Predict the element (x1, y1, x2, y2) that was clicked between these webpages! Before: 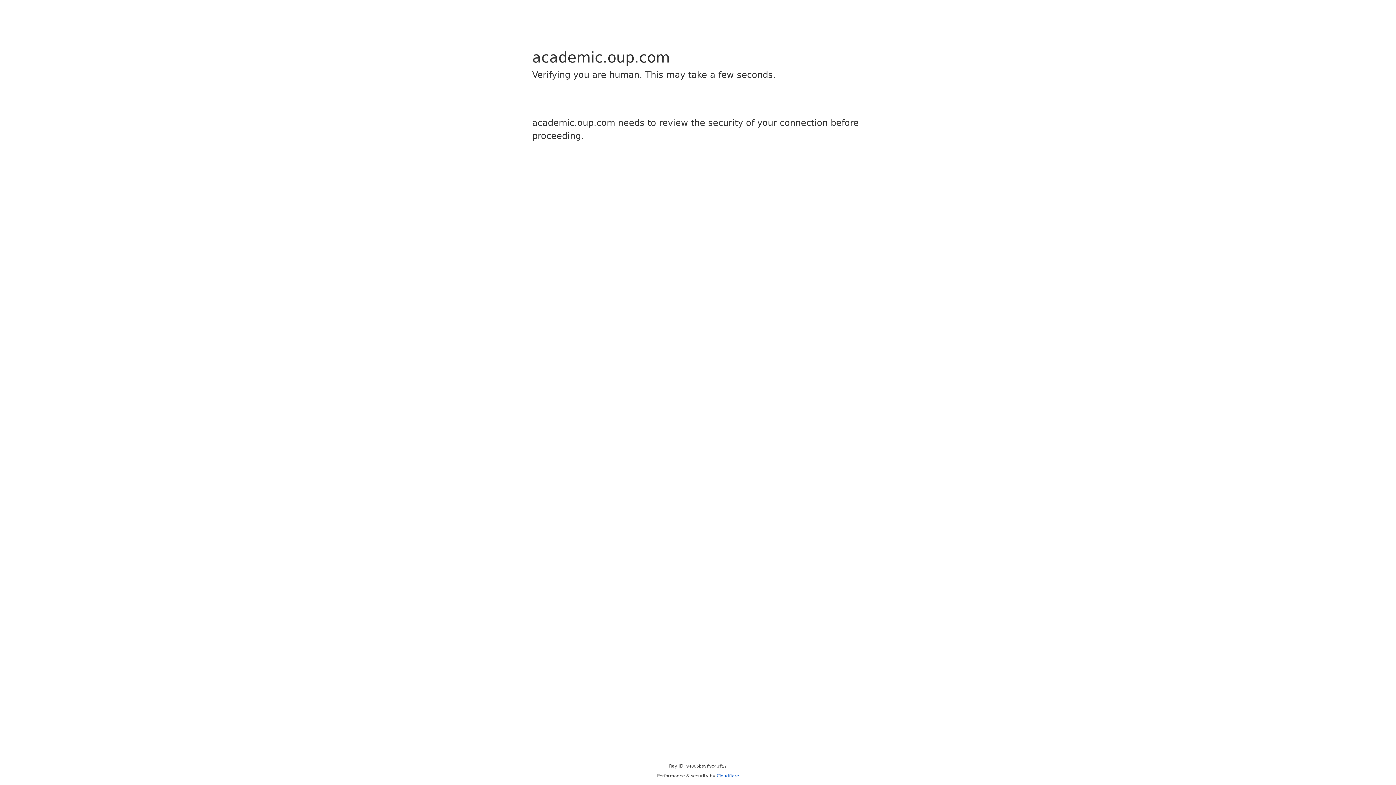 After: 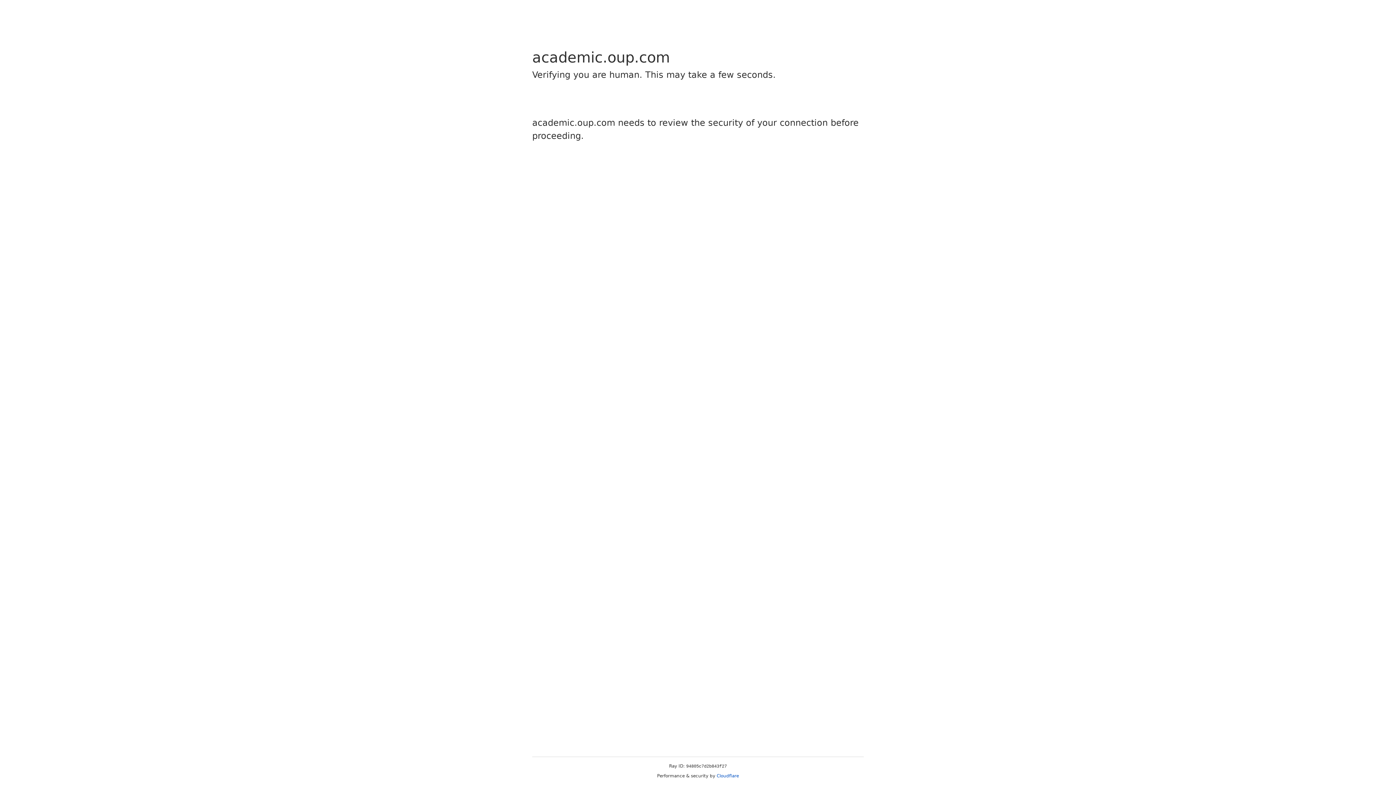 Action: bbox: (716, 773, 739, 778) label: Cloudflare